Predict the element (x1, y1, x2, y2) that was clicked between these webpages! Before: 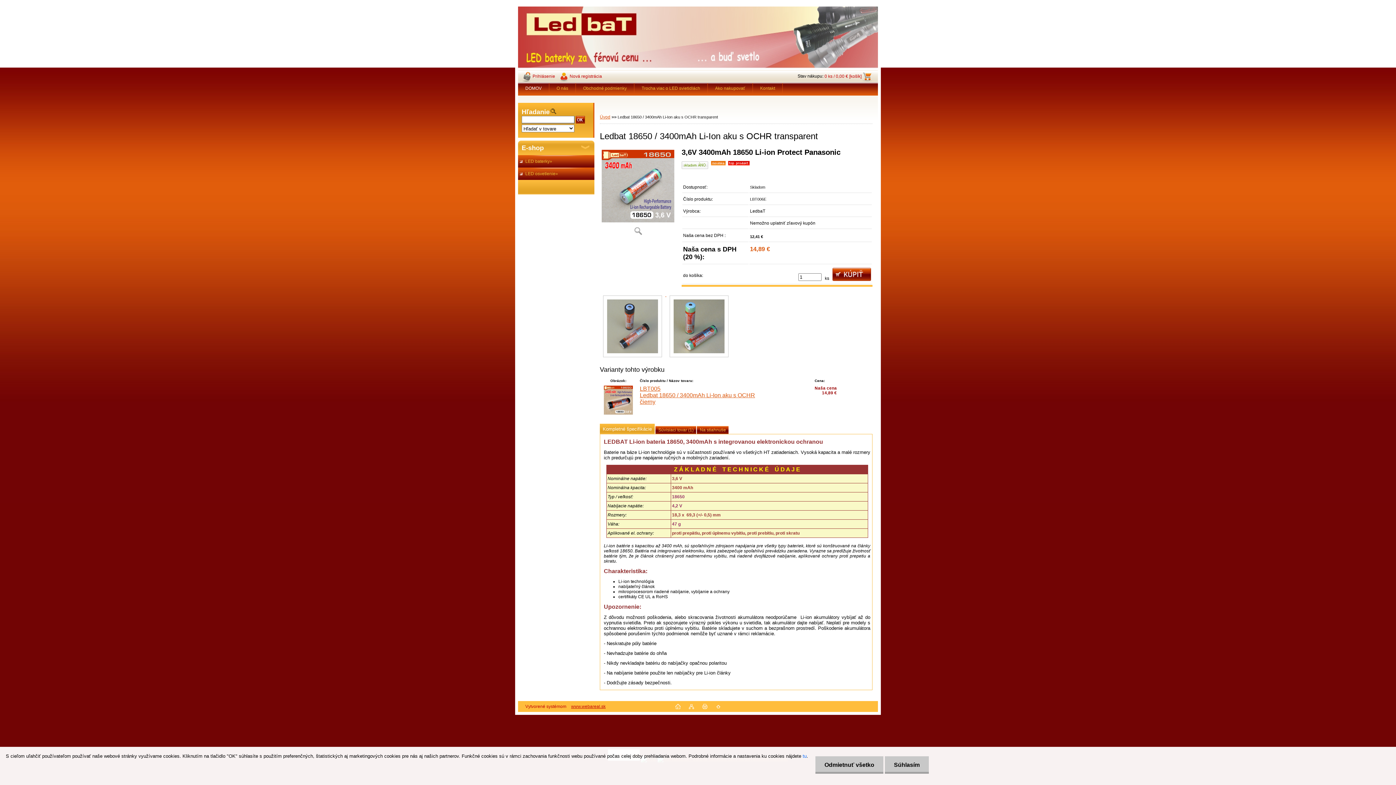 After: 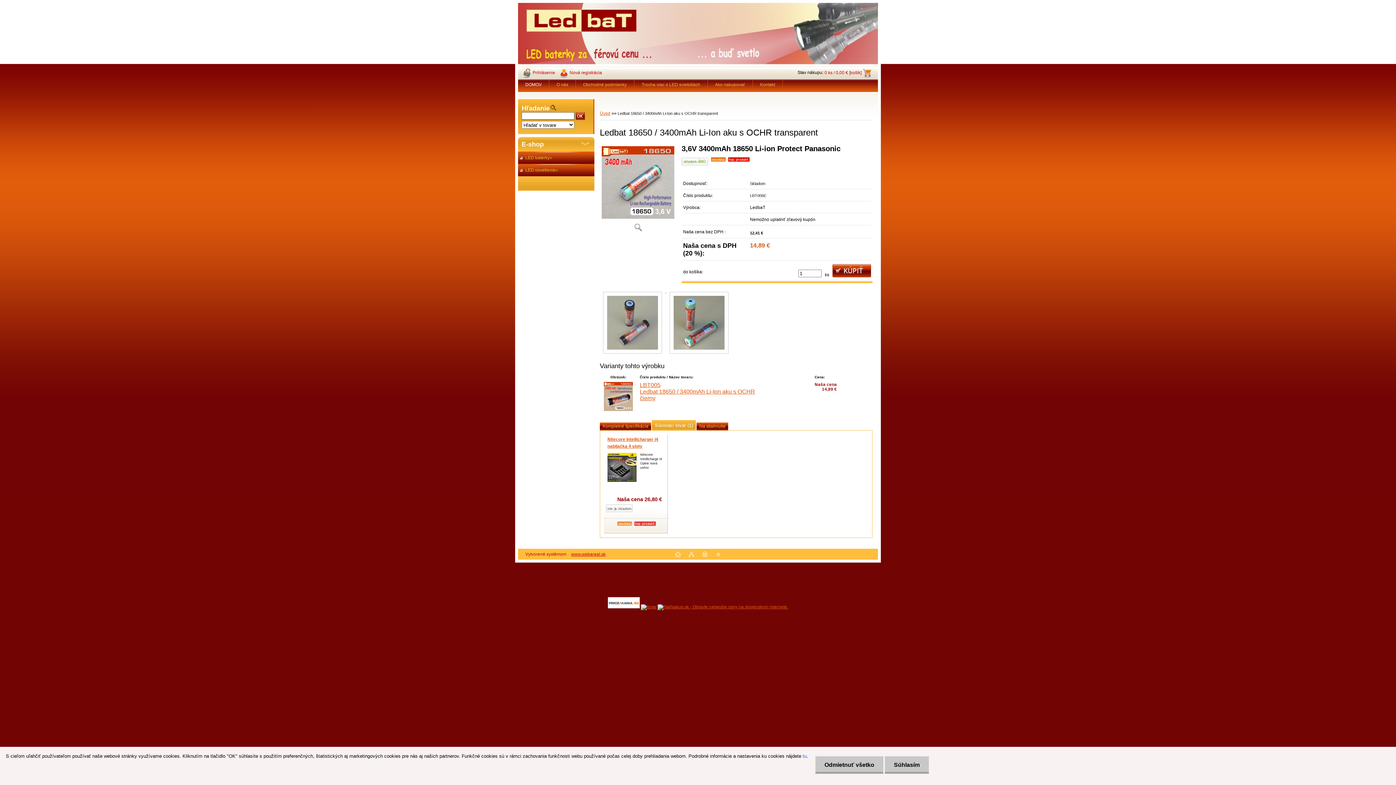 Action: label: Súvisiaci tovar (1) bbox: (656, 425, 696, 434)